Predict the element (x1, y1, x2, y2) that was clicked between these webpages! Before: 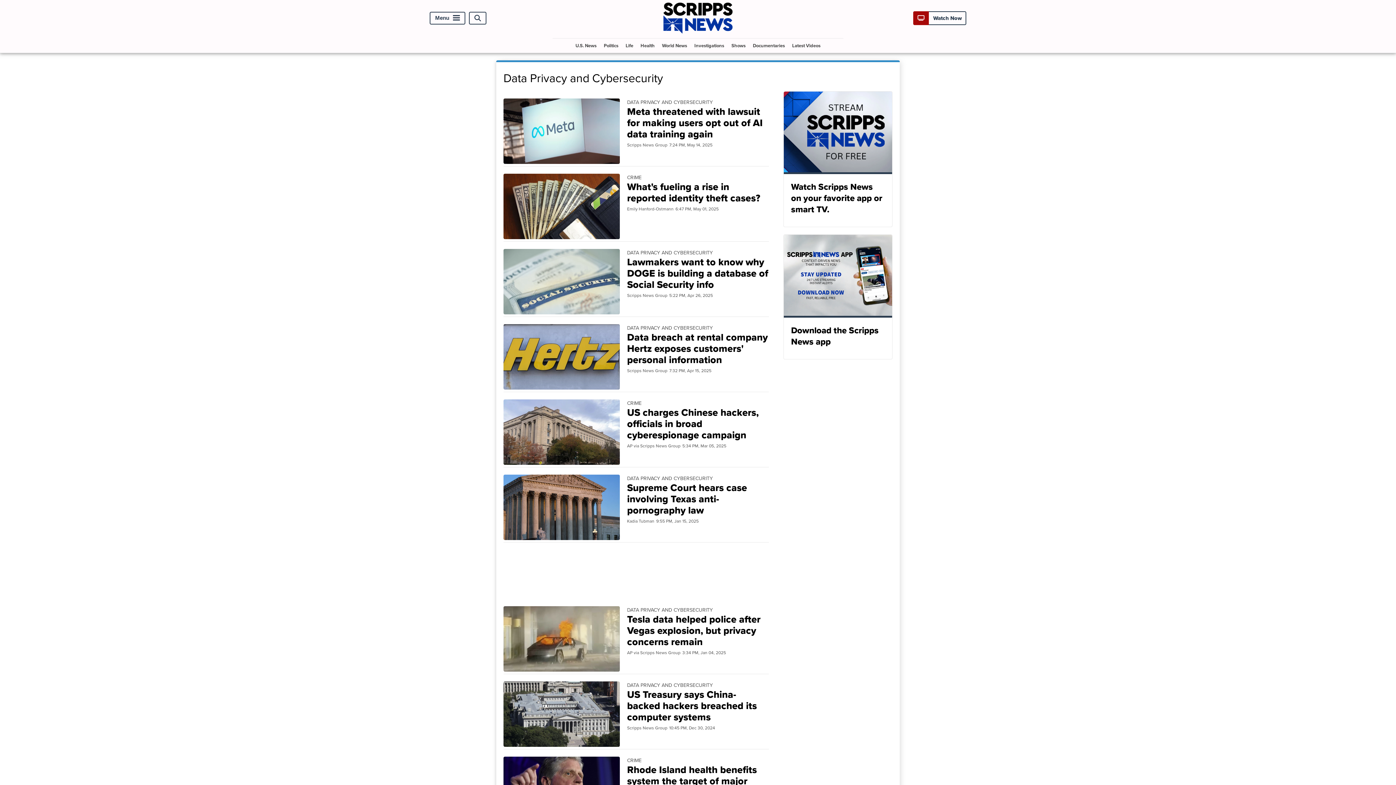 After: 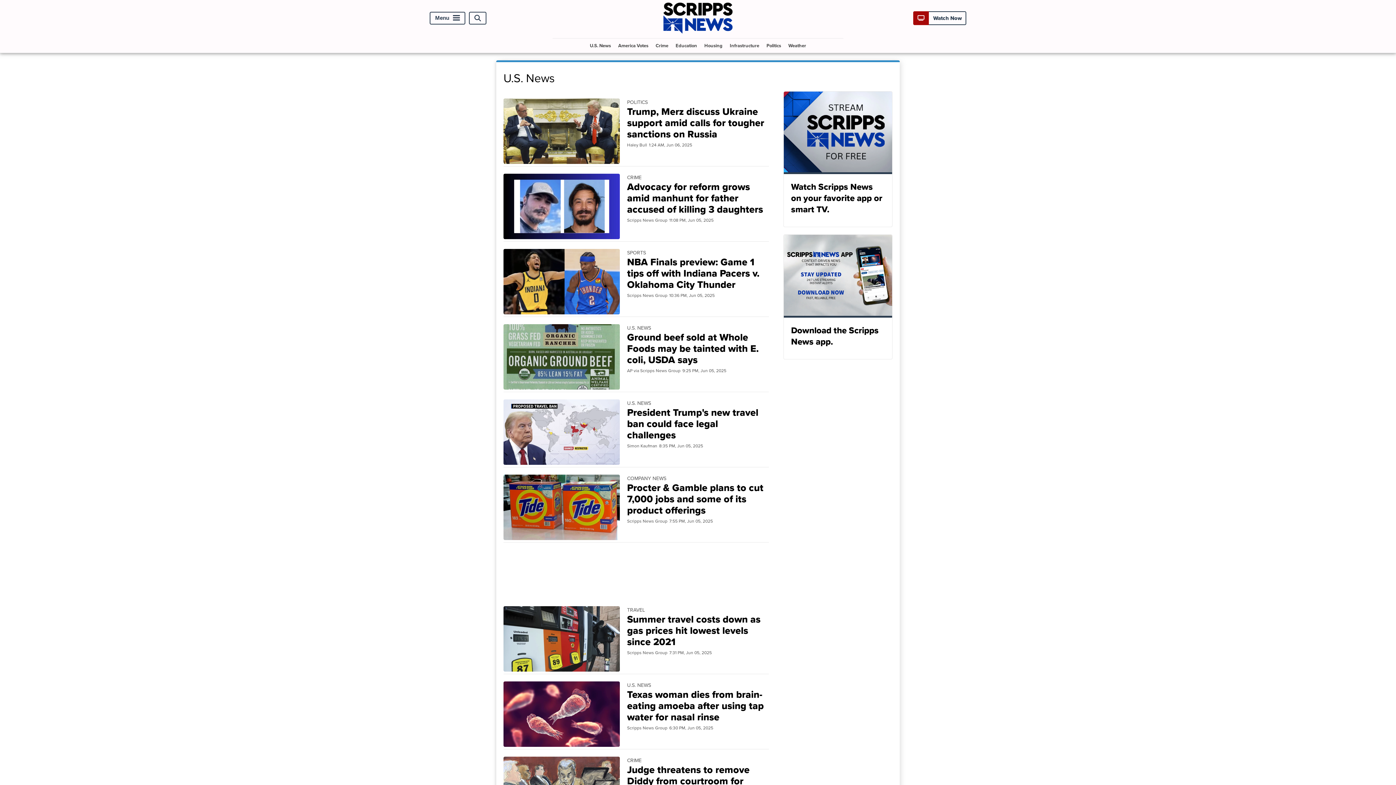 Action: label: U.S. News bbox: (572, 38, 599, 52)